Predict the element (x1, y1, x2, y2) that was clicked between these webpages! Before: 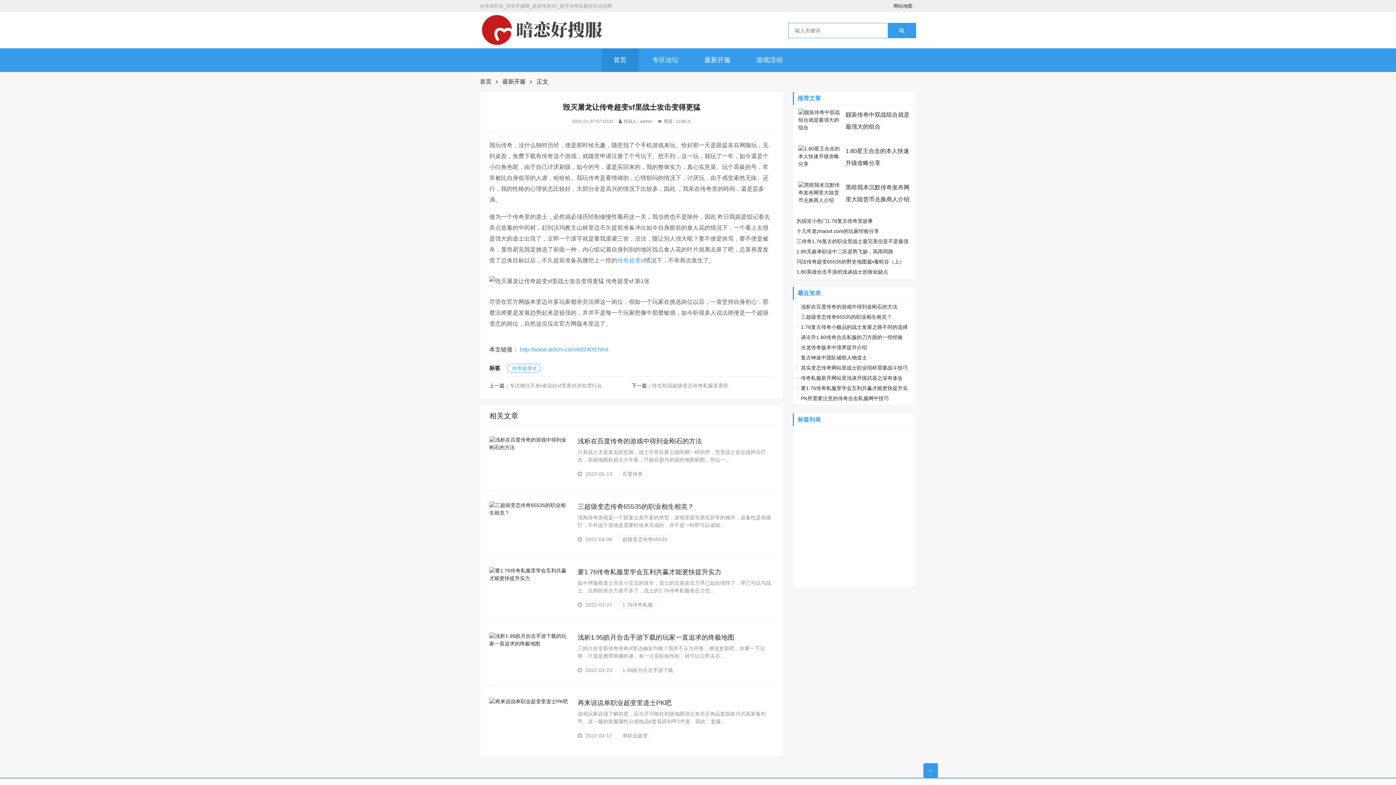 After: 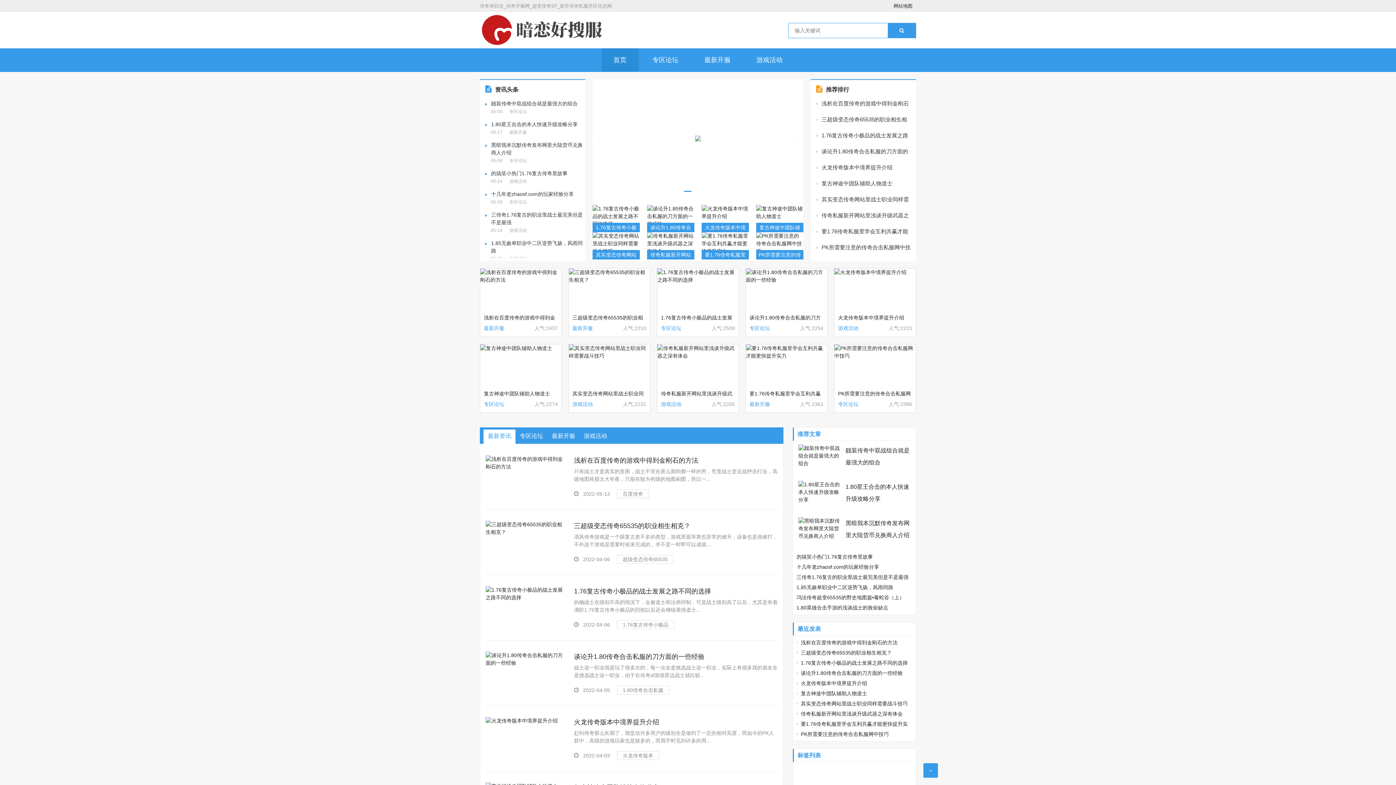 Action: bbox: (480, 78, 491, 84) label: 首页